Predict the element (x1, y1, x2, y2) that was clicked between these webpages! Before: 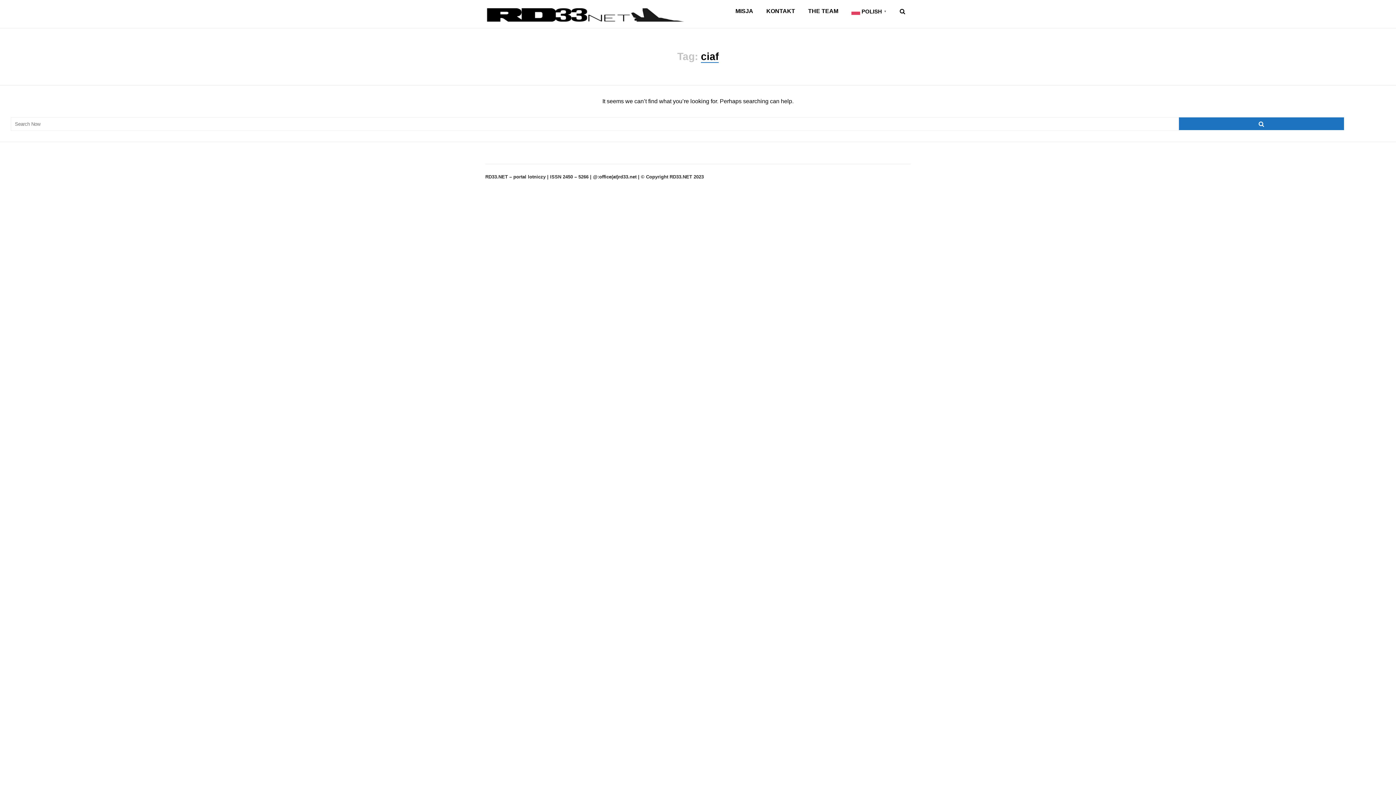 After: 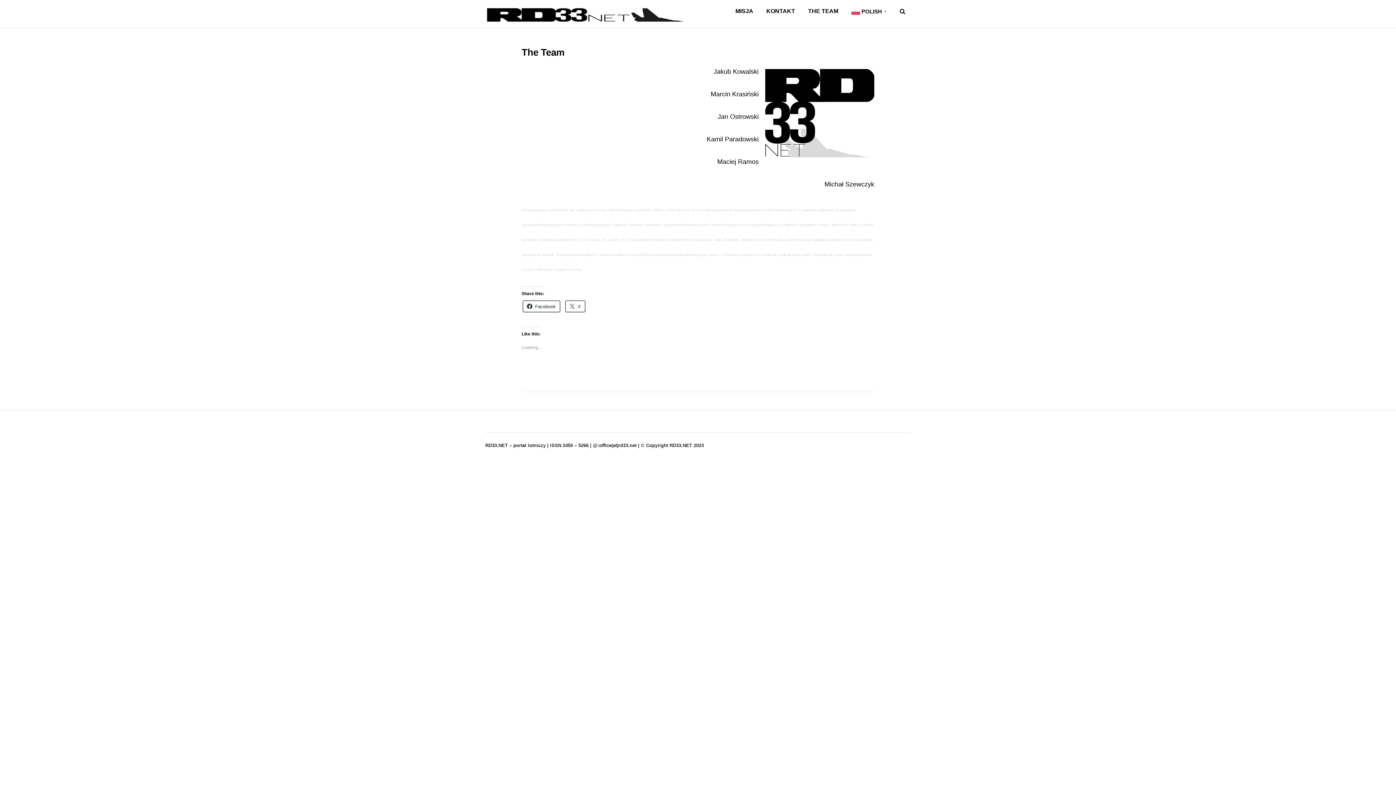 Action: label: THE TEAM bbox: (802, 0, 844, 22)